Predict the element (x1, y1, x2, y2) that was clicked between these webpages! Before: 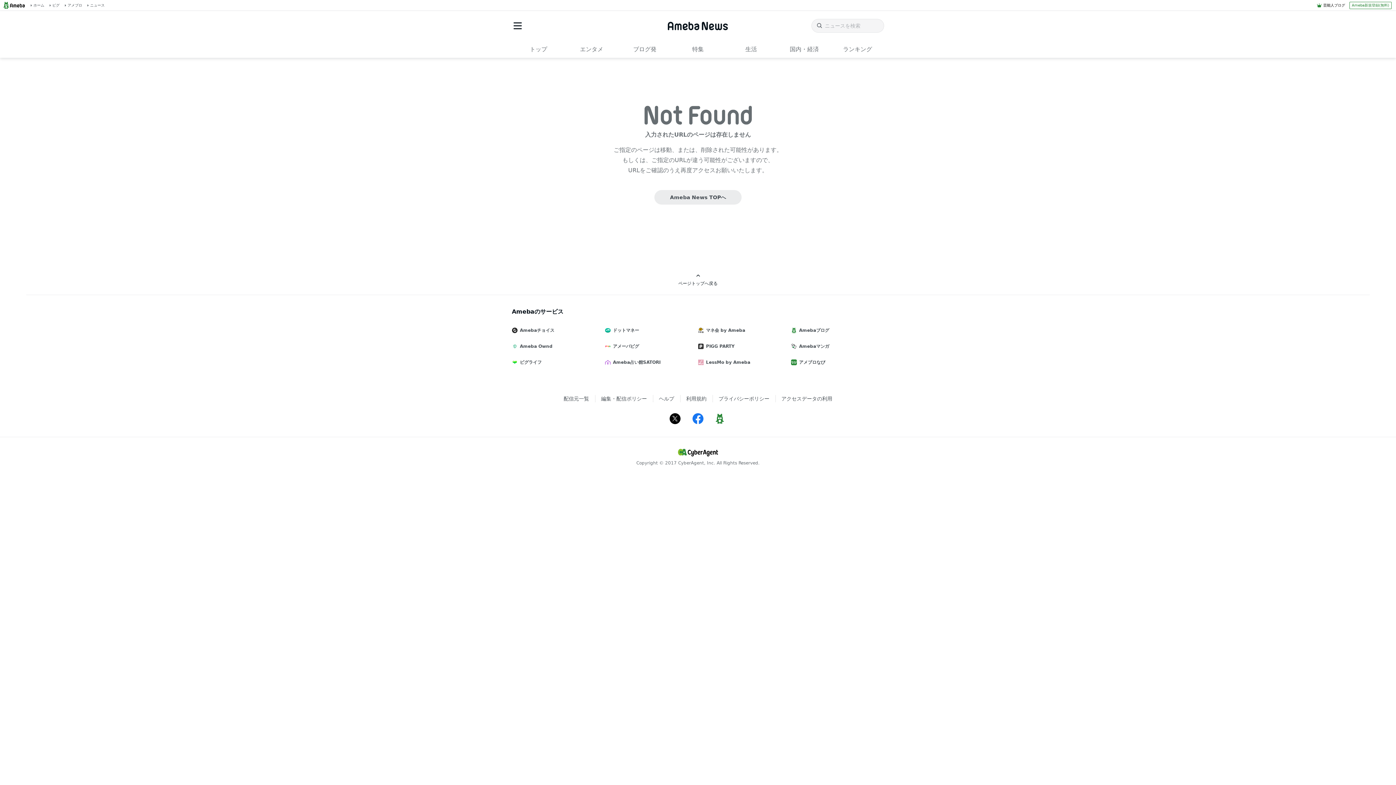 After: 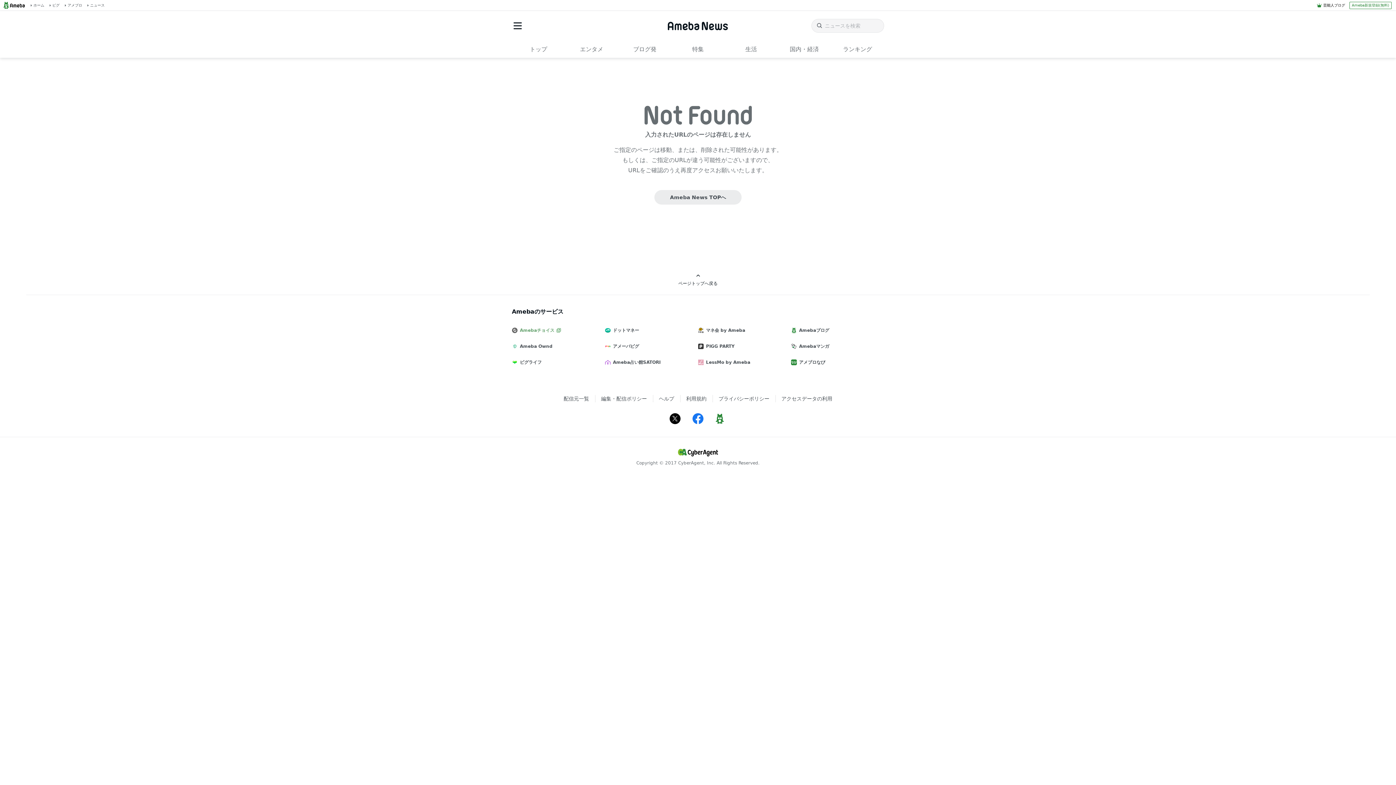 Action: label: Amebaチョイス bbox: (512, 322, 605, 338)